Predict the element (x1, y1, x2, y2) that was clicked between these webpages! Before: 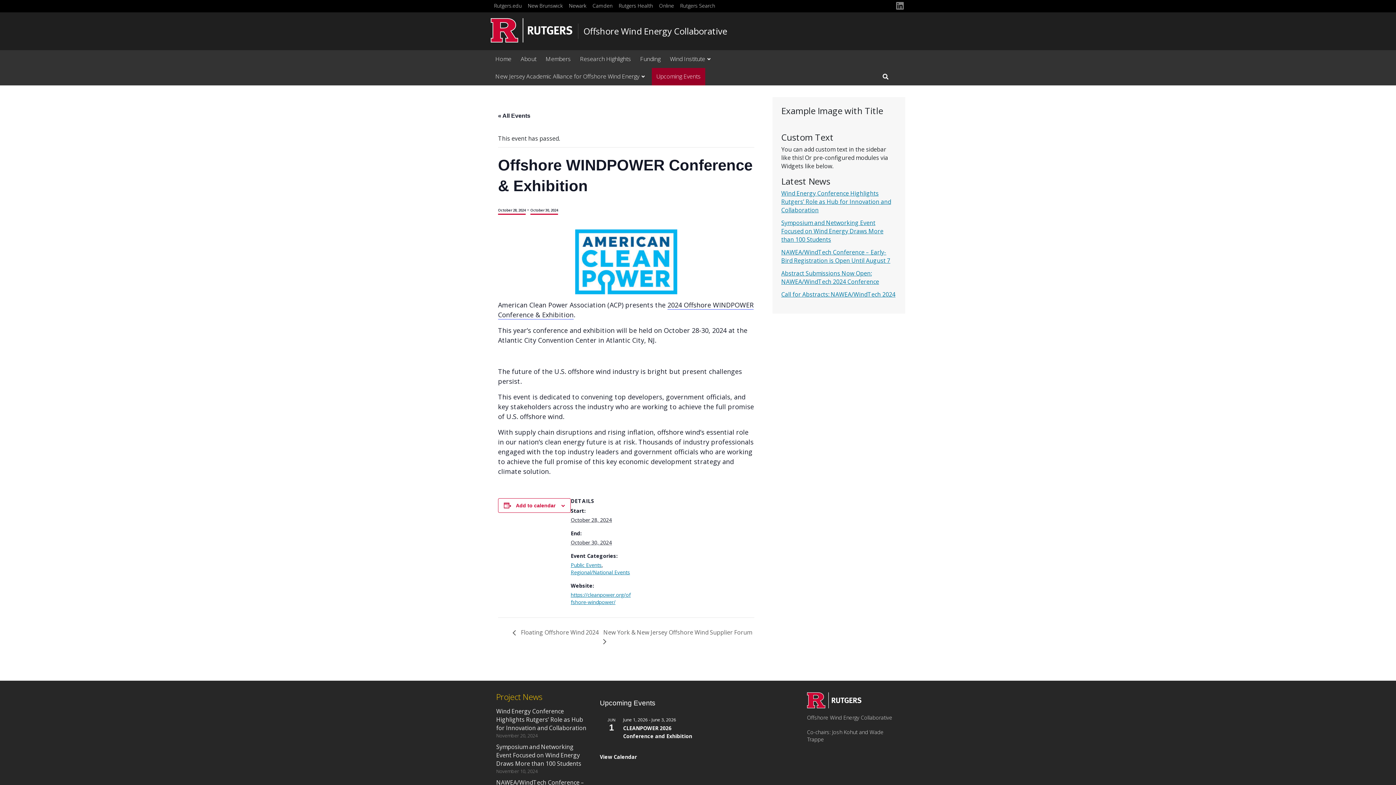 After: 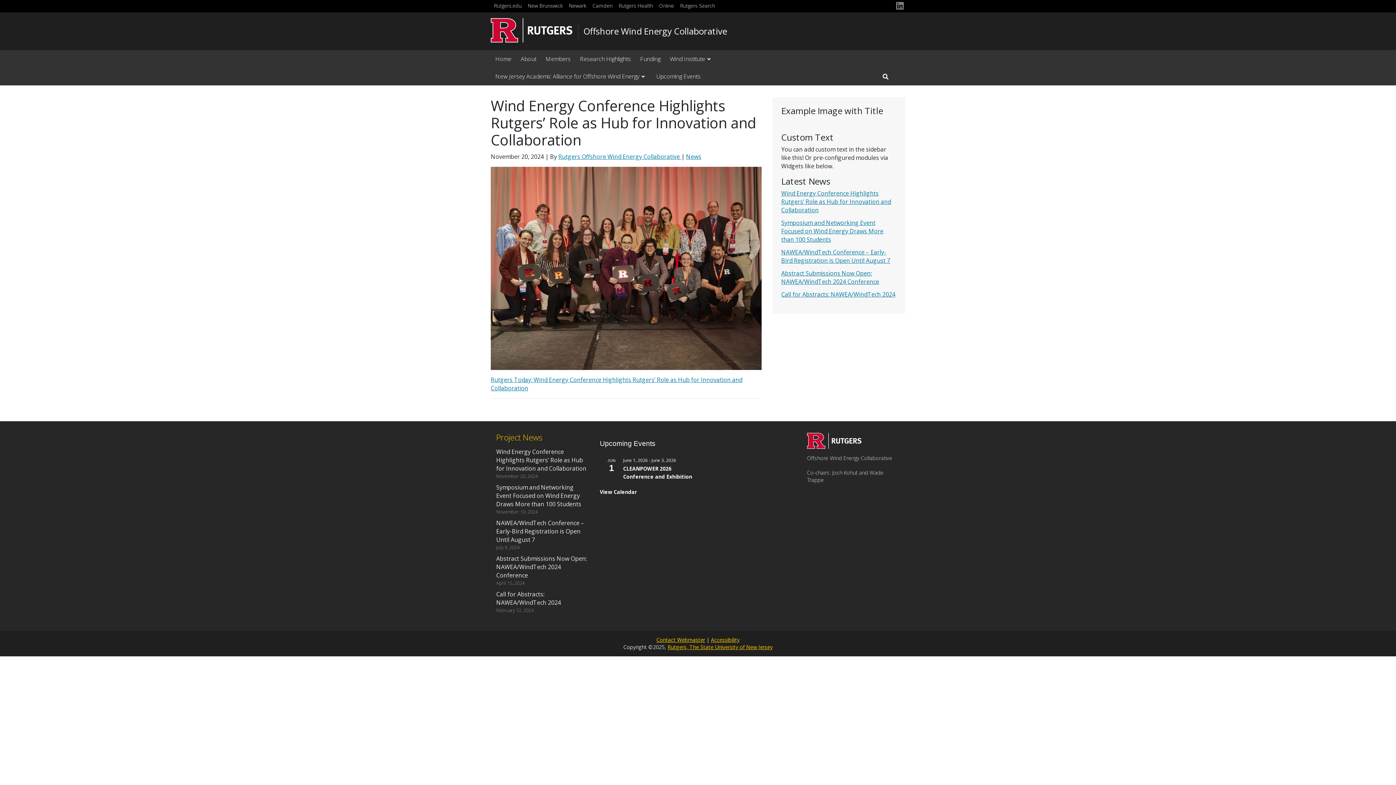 Action: bbox: (496, 707, 586, 732) label: Wind Energy Conference Highlights Rutgers’ Role as Hub for Innovation and Collaboration